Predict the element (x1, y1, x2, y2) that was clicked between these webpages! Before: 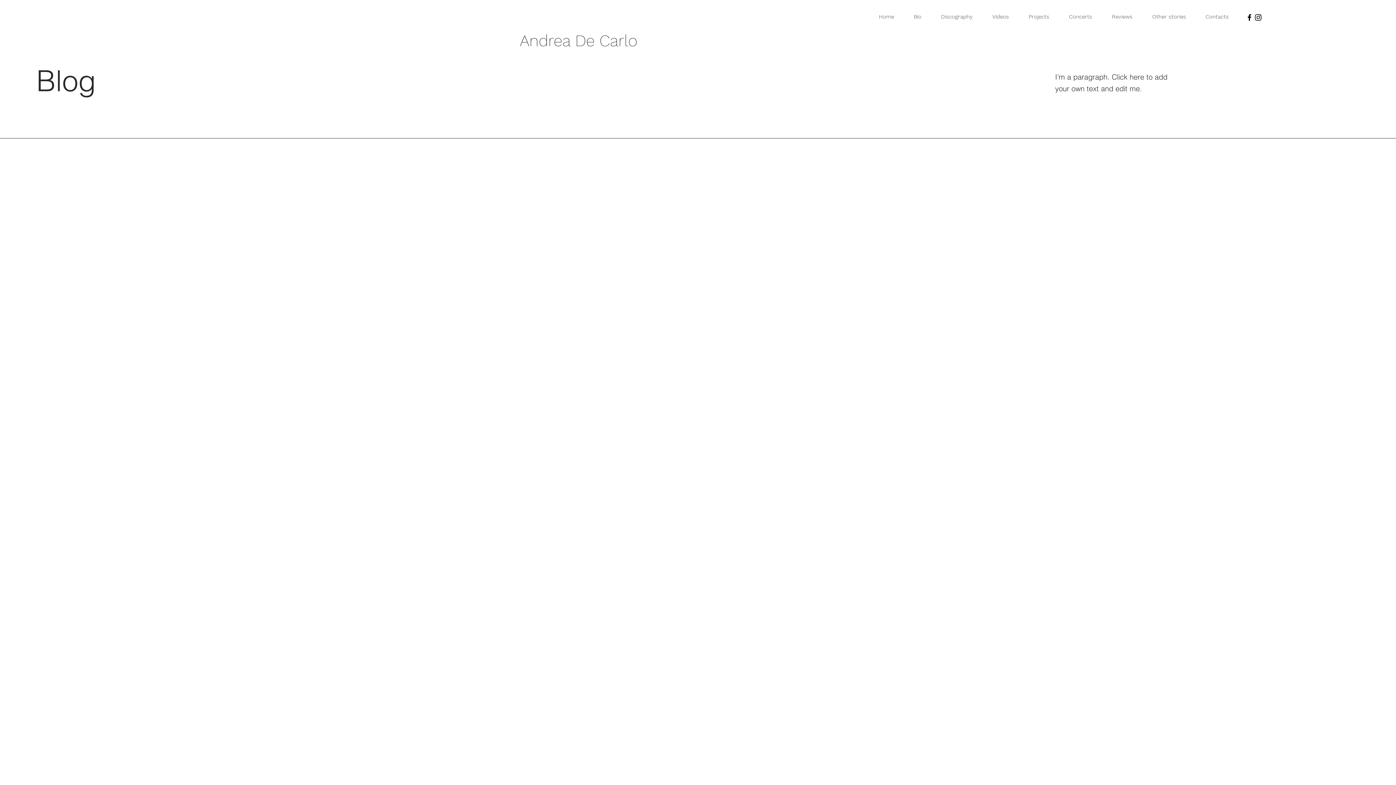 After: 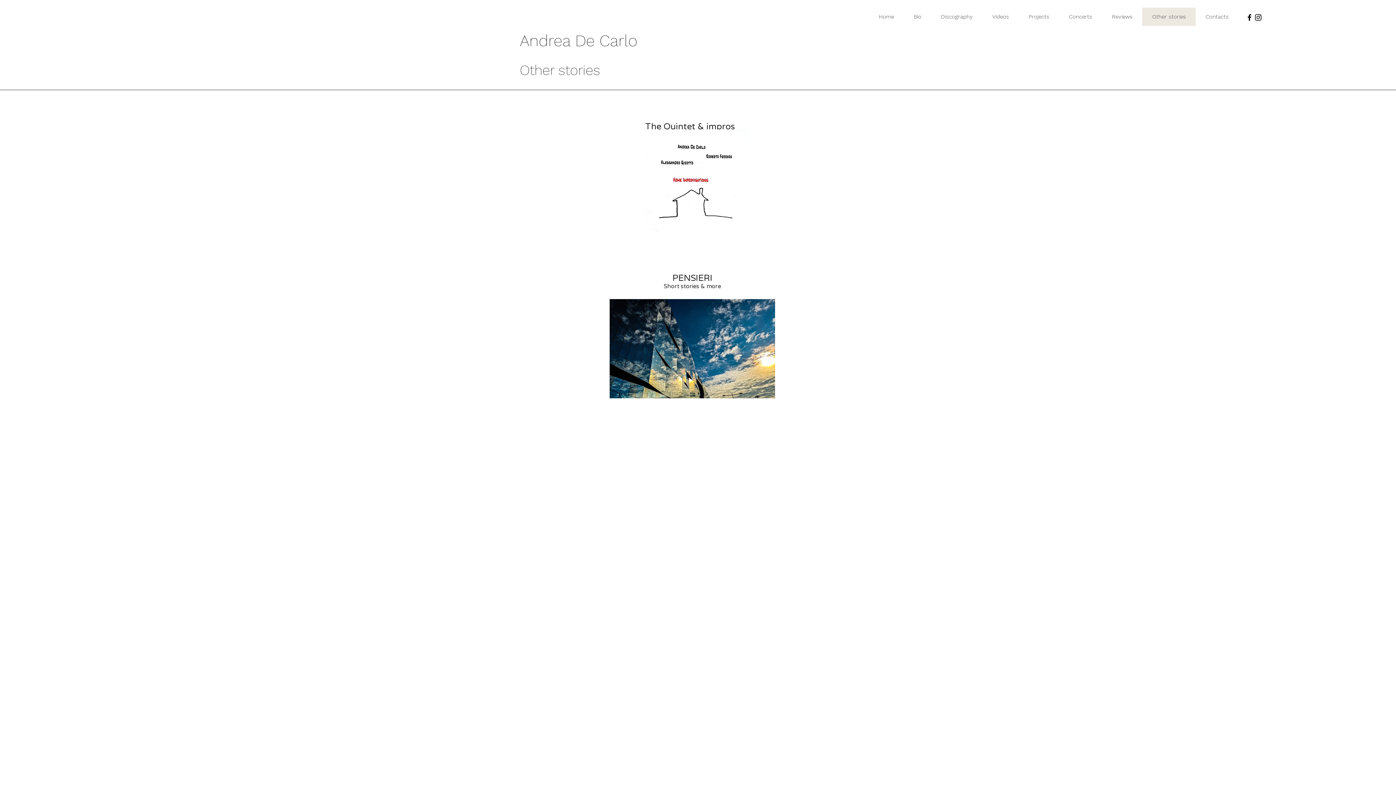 Action: label: Other stories bbox: (1142, 7, 1196, 25)